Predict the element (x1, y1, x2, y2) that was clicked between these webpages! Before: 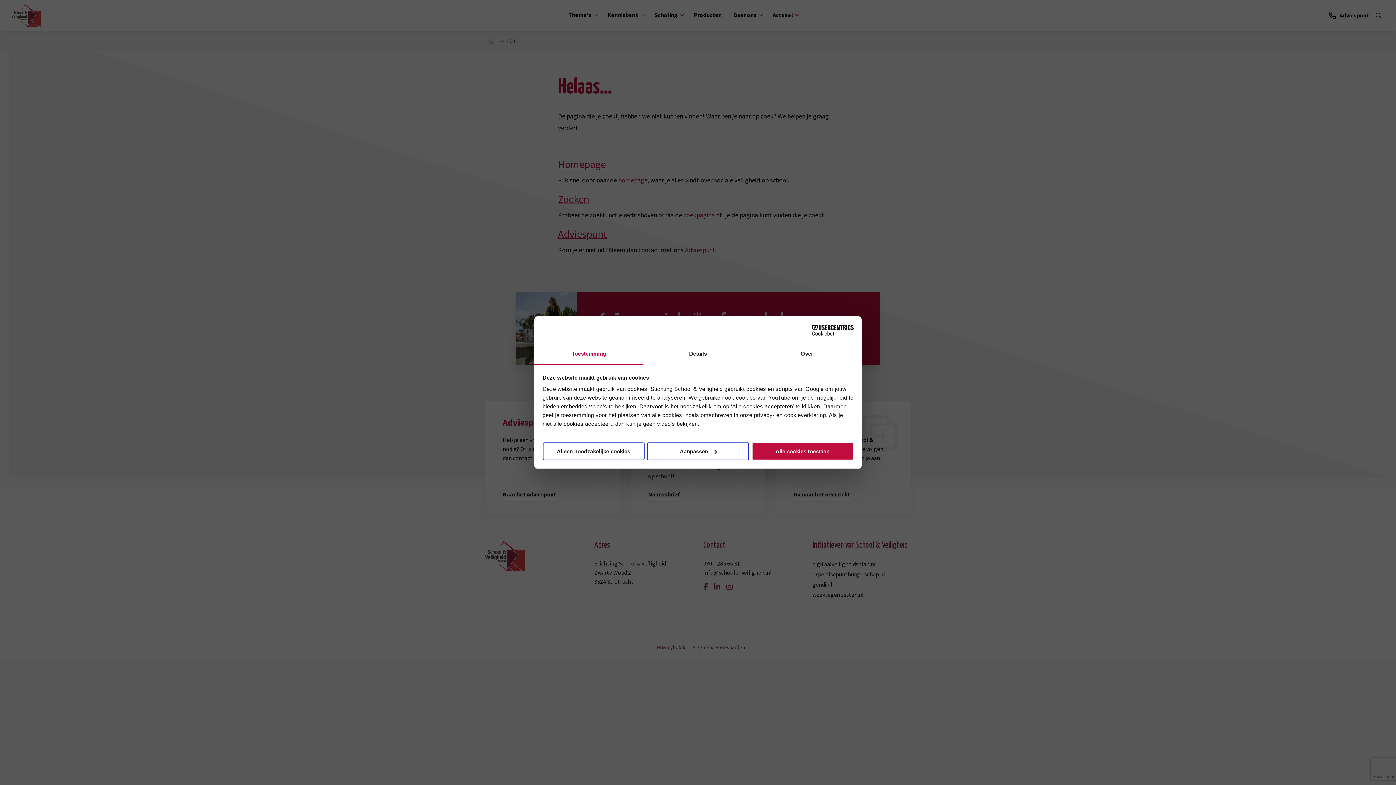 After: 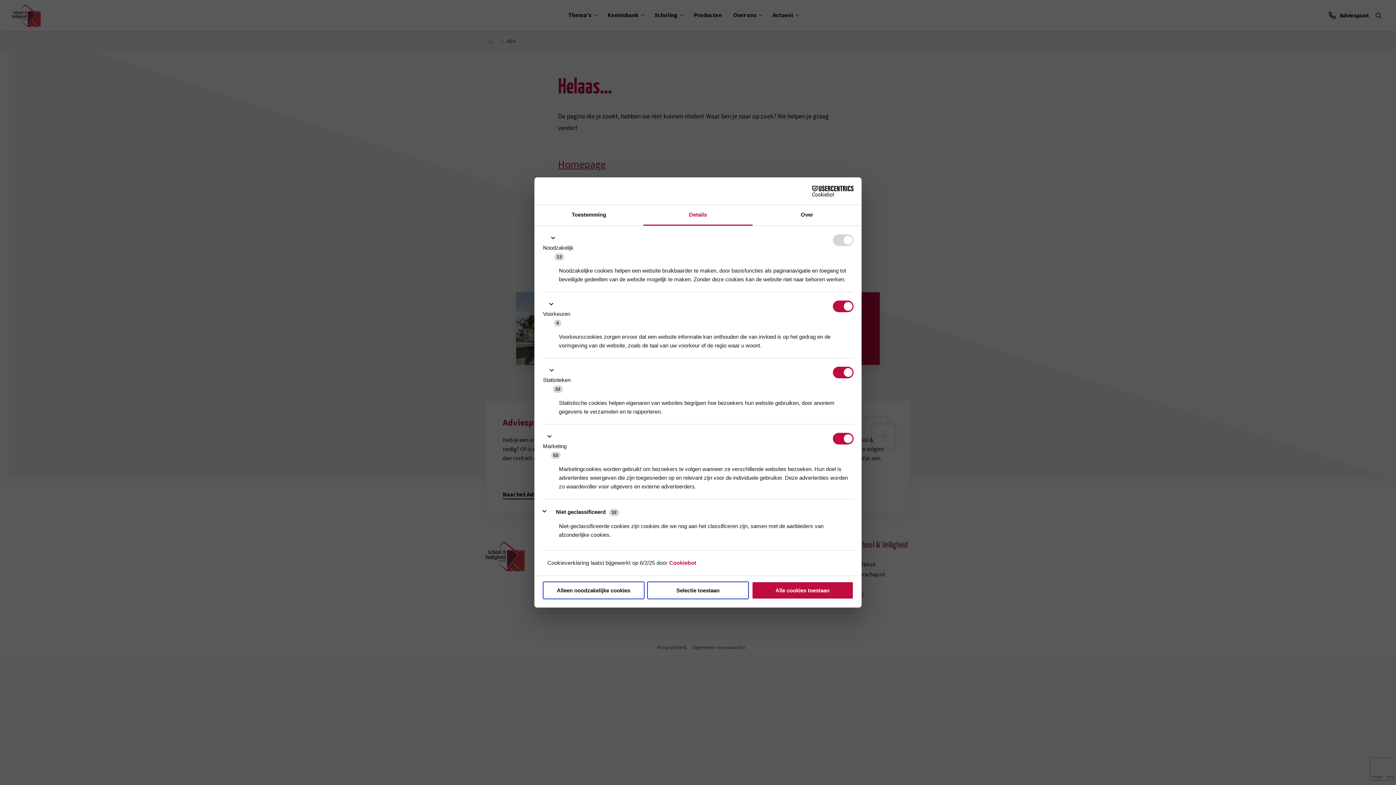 Action: label: Details bbox: (643, 344, 752, 364)